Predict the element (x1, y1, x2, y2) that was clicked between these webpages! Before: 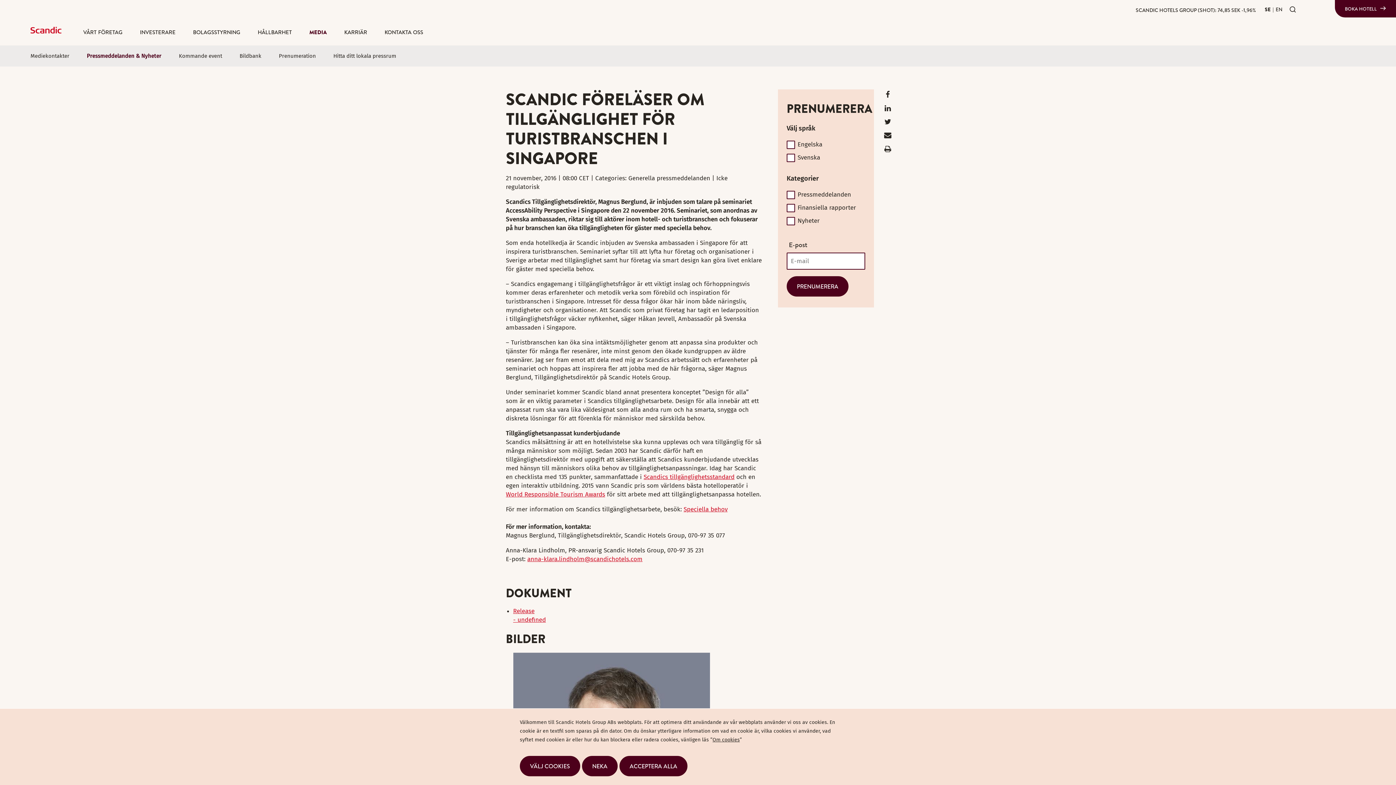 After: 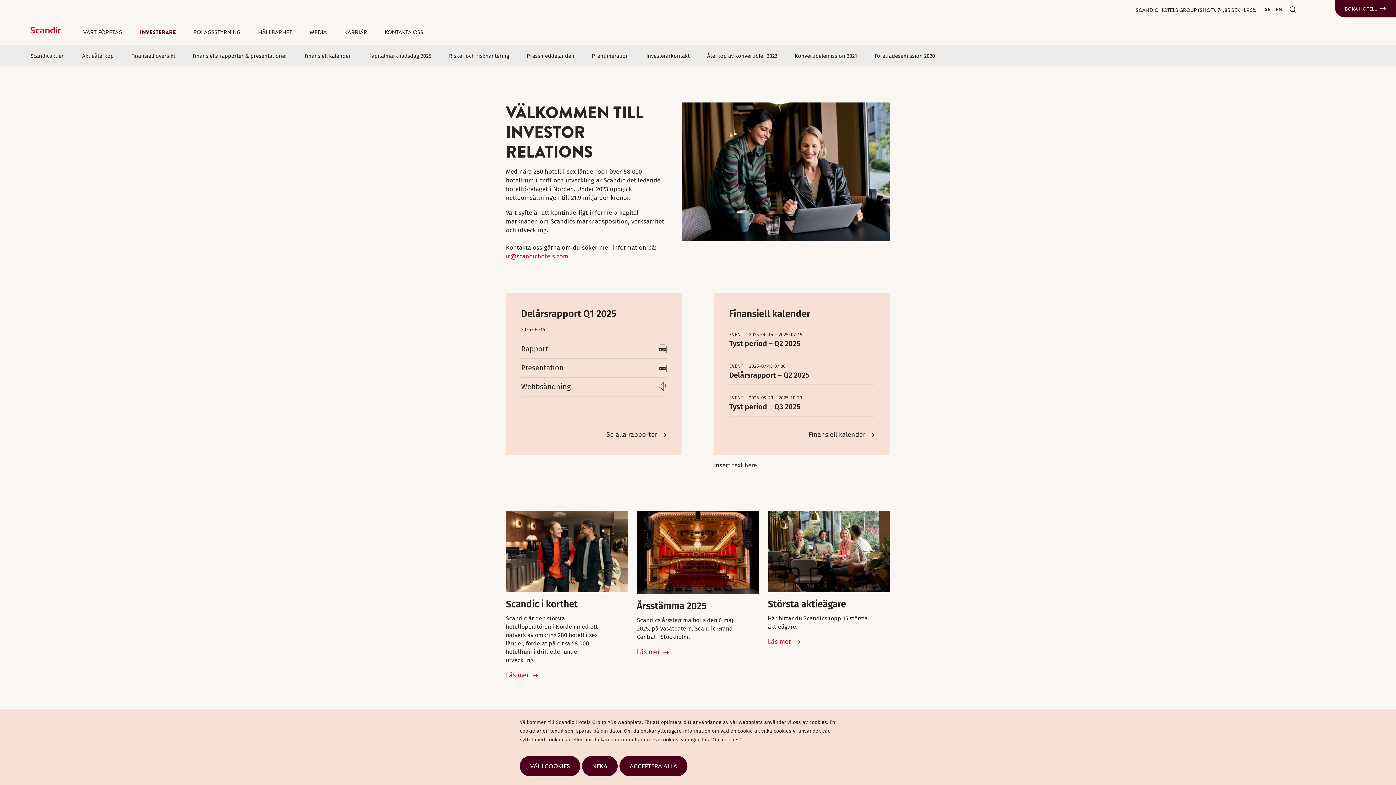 Action: label: INVESTERARE bbox: (140, 27, 175, 36)